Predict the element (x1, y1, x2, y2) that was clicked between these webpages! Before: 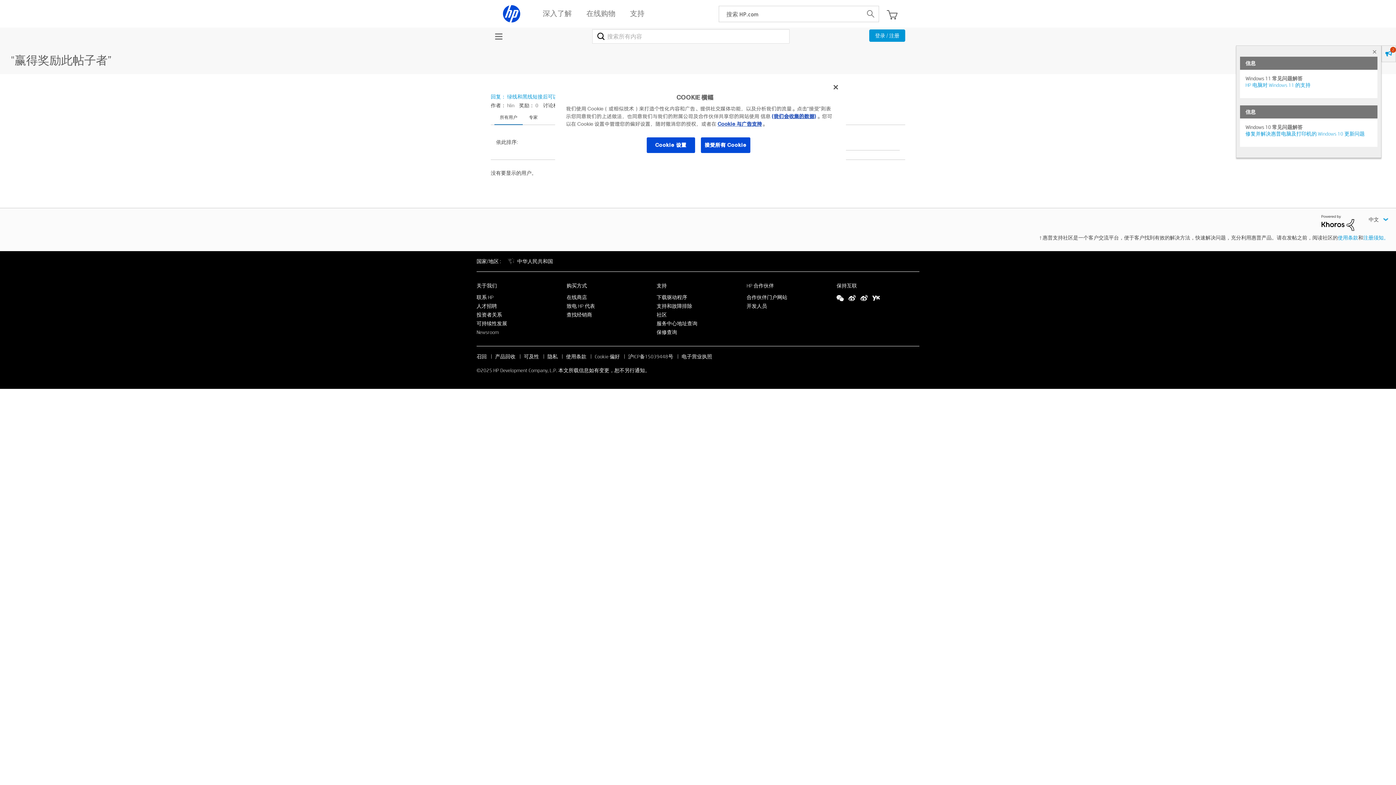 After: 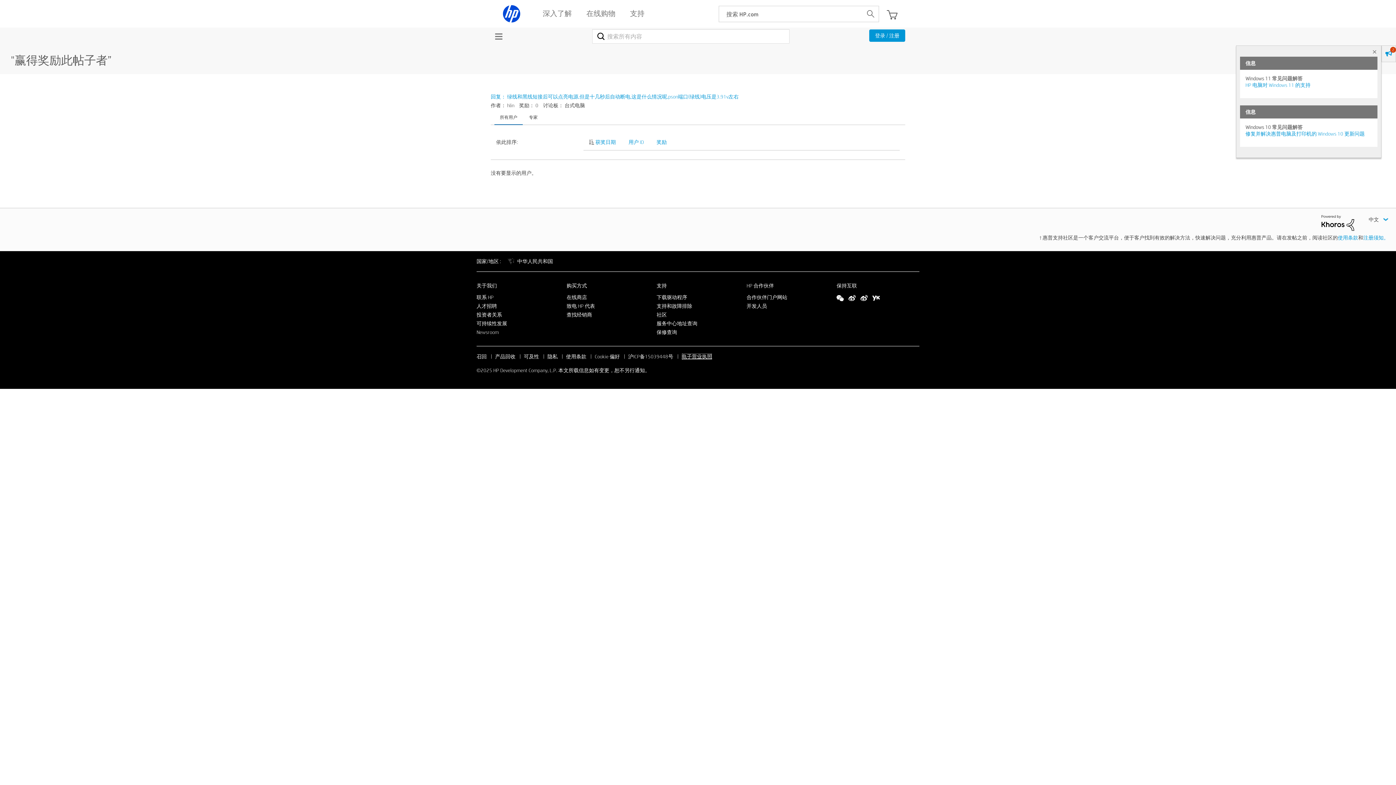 Action: label: 电子营业执照 bbox: (681, 353, 712, 359)